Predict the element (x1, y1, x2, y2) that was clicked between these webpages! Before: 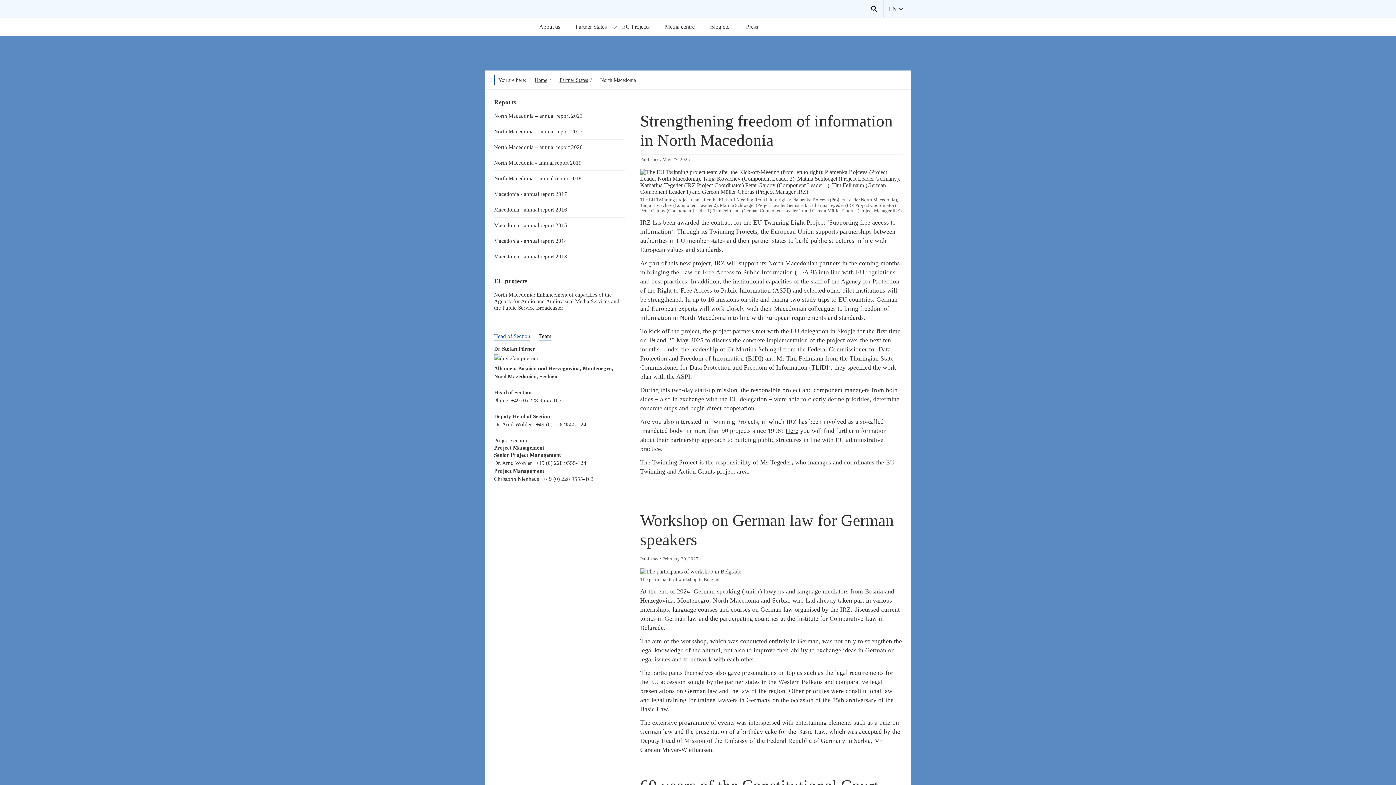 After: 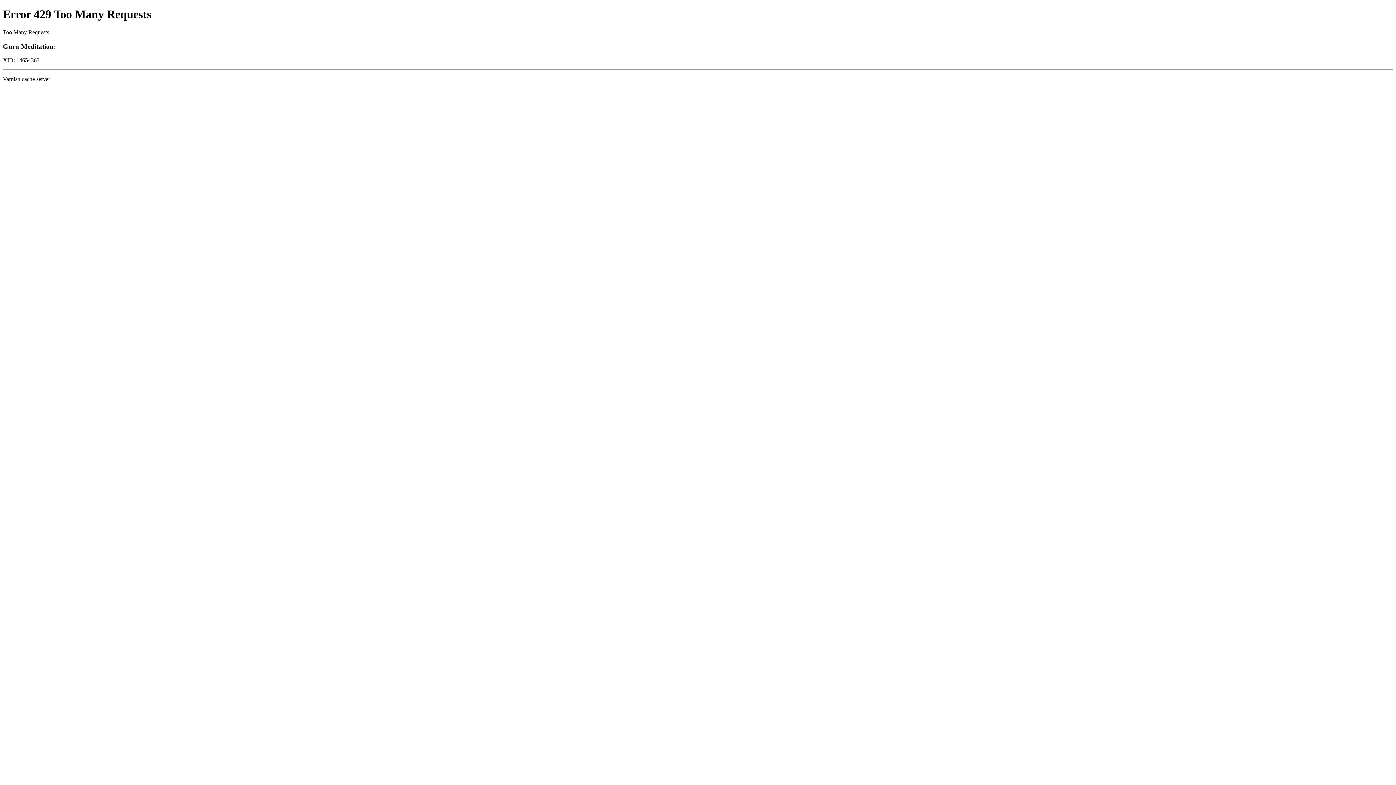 Action: label: Here bbox: (785, 427, 798, 434)